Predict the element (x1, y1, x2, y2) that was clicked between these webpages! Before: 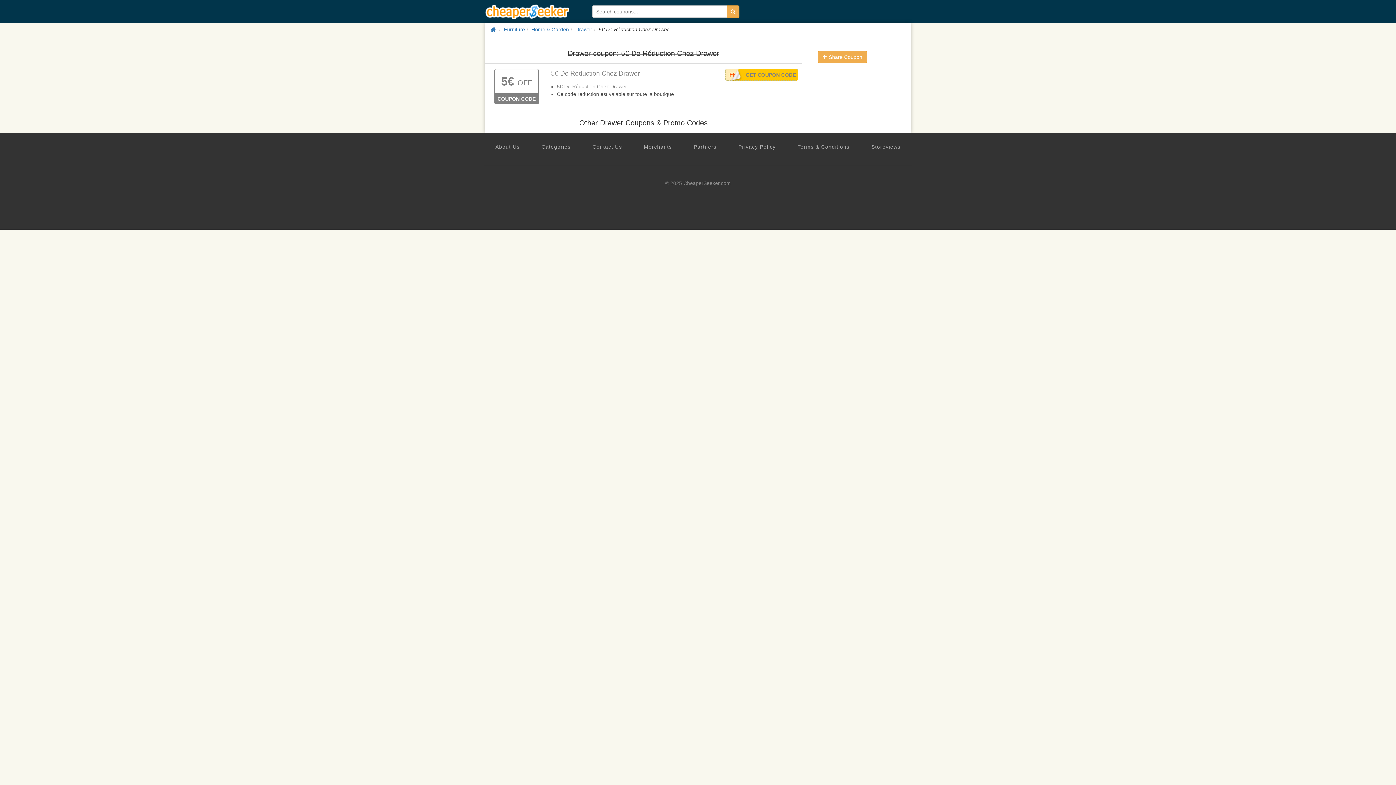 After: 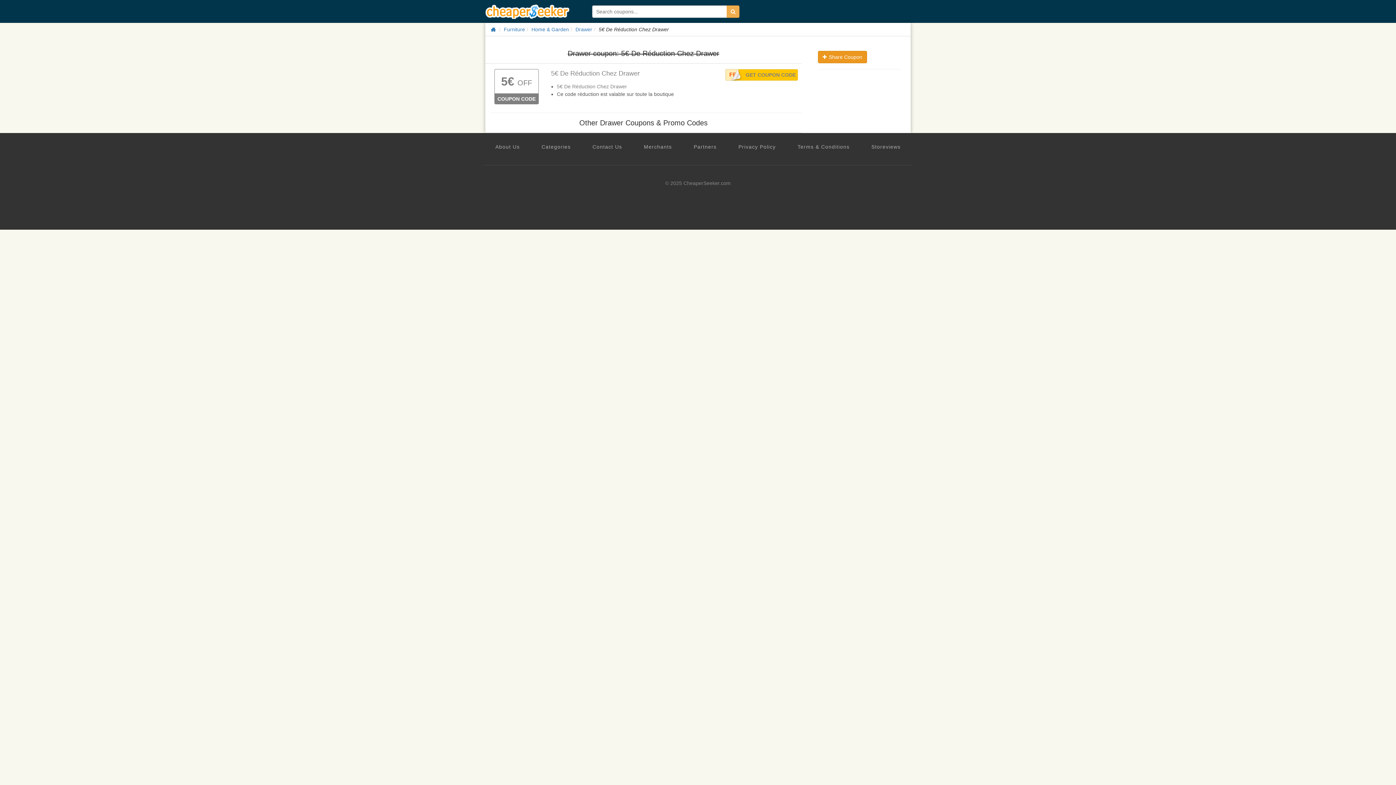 Action: label:  Share Coupon bbox: (818, 50, 867, 63)